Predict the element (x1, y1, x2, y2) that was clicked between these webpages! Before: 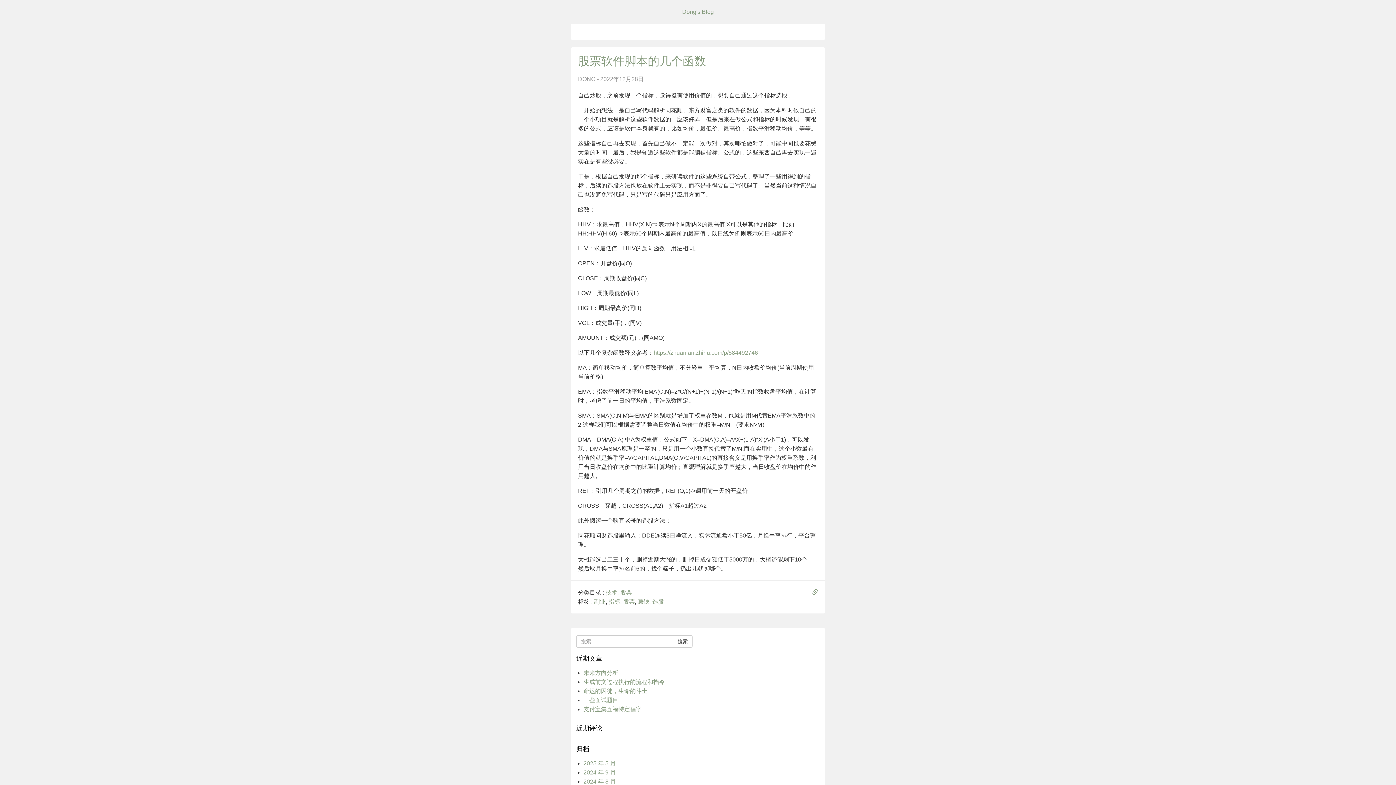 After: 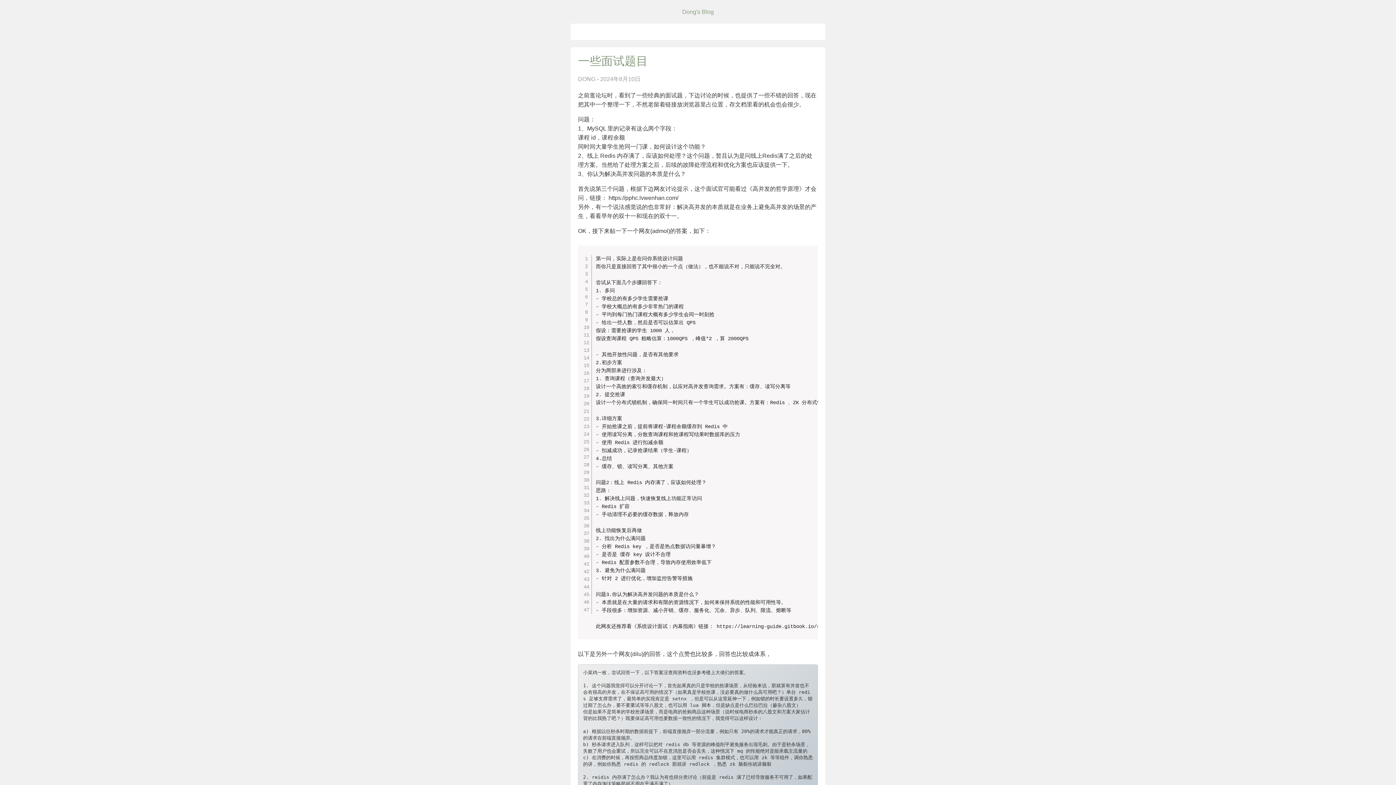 Action: label: 2024 年 8 月 bbox: (583, 778, 616, 785)